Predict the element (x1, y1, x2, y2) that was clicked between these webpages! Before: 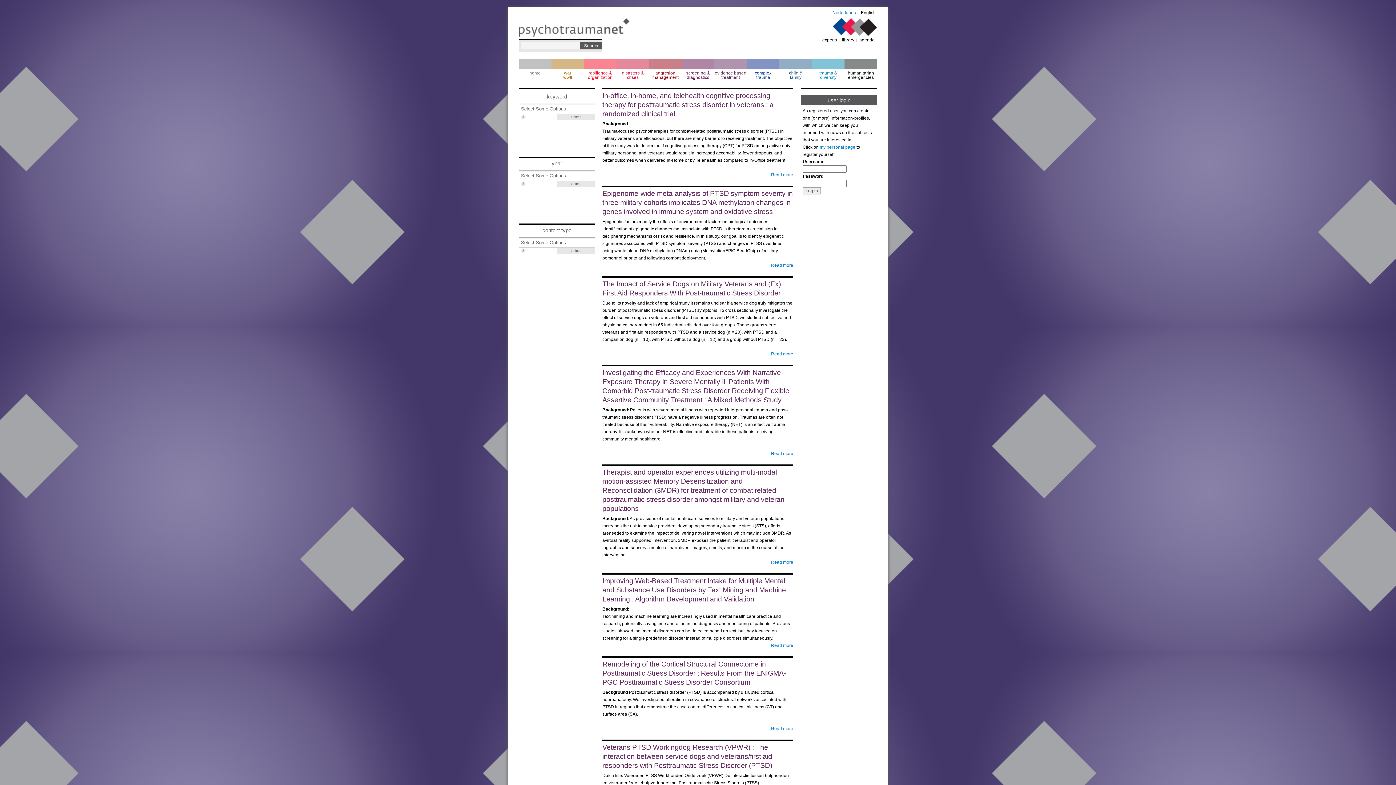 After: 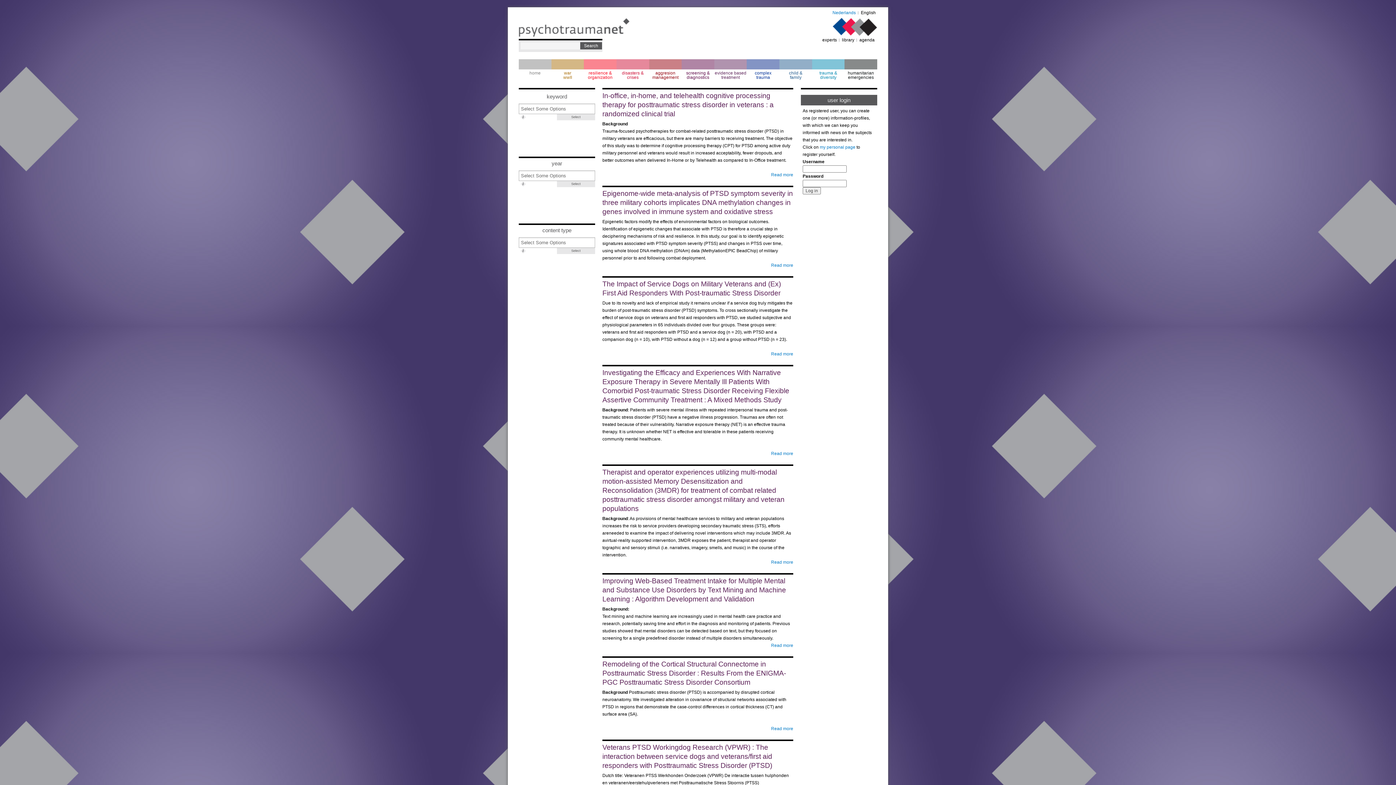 Action: bbox: (602, 468, 784, 512) label: Therapist and operator experiences utilizing multi-modal motion-assisted Memory Desensitization and Reconsolidation (3MDR) for treatment of combat related posttraumatic stress disorder amongst military and veteran populations